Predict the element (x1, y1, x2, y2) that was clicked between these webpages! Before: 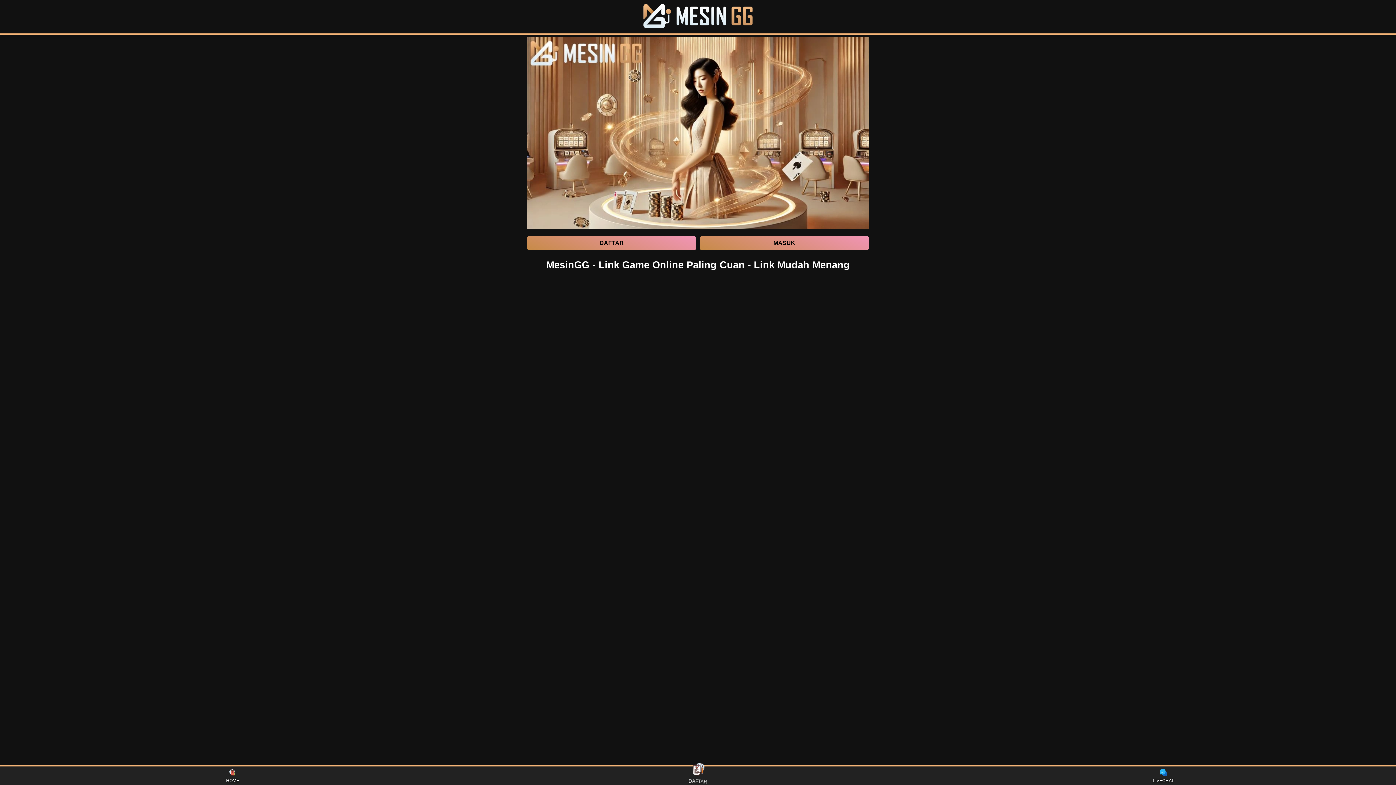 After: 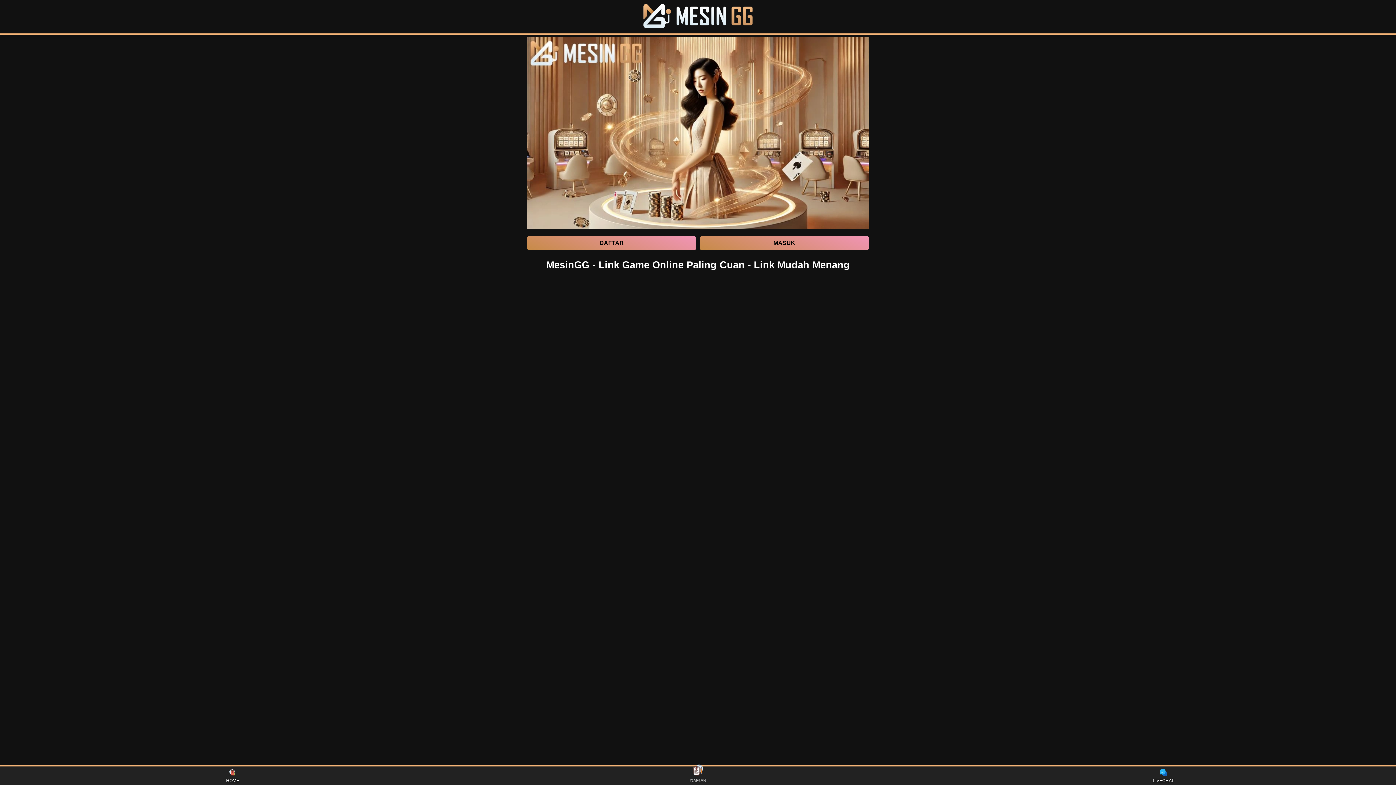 Action: bbox: (683, 767, 713, 784) label: DAFTAR